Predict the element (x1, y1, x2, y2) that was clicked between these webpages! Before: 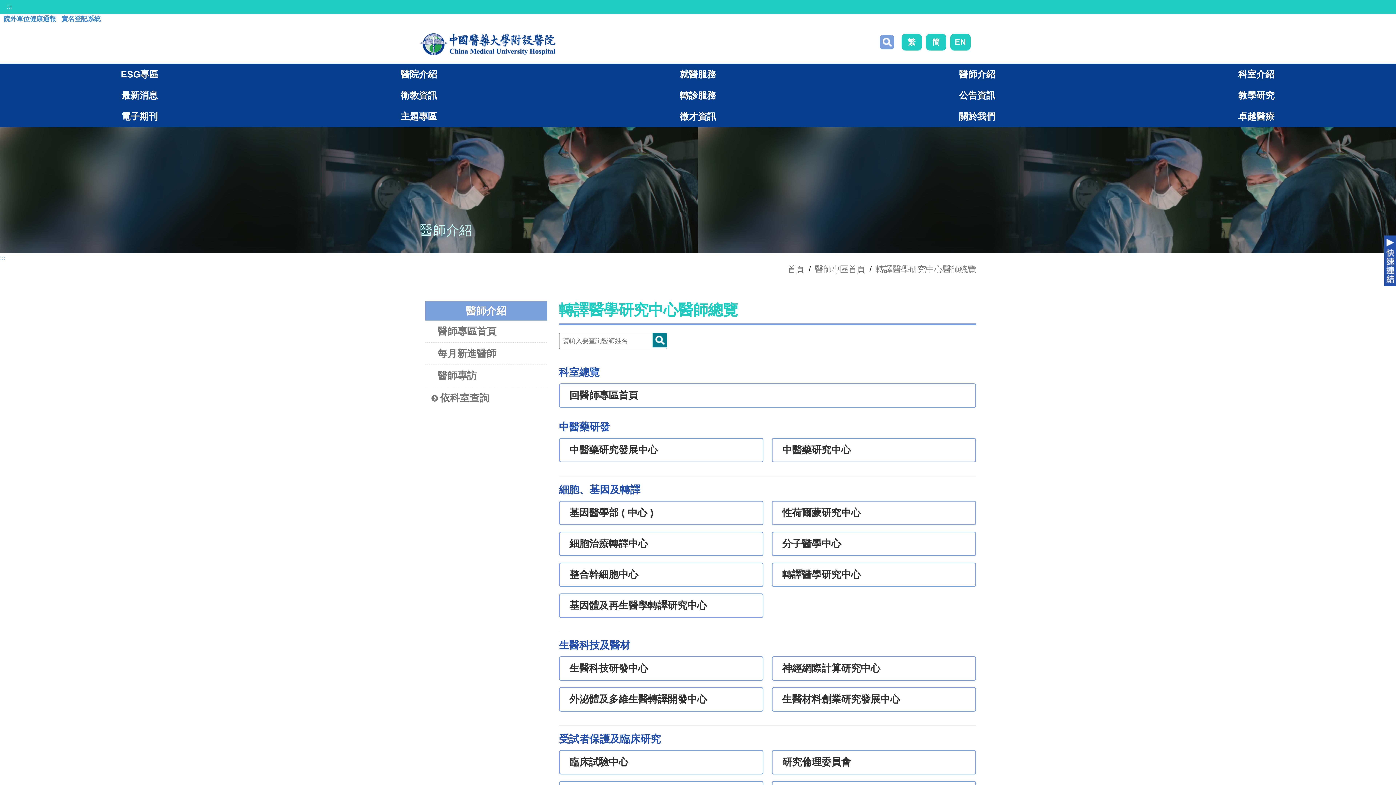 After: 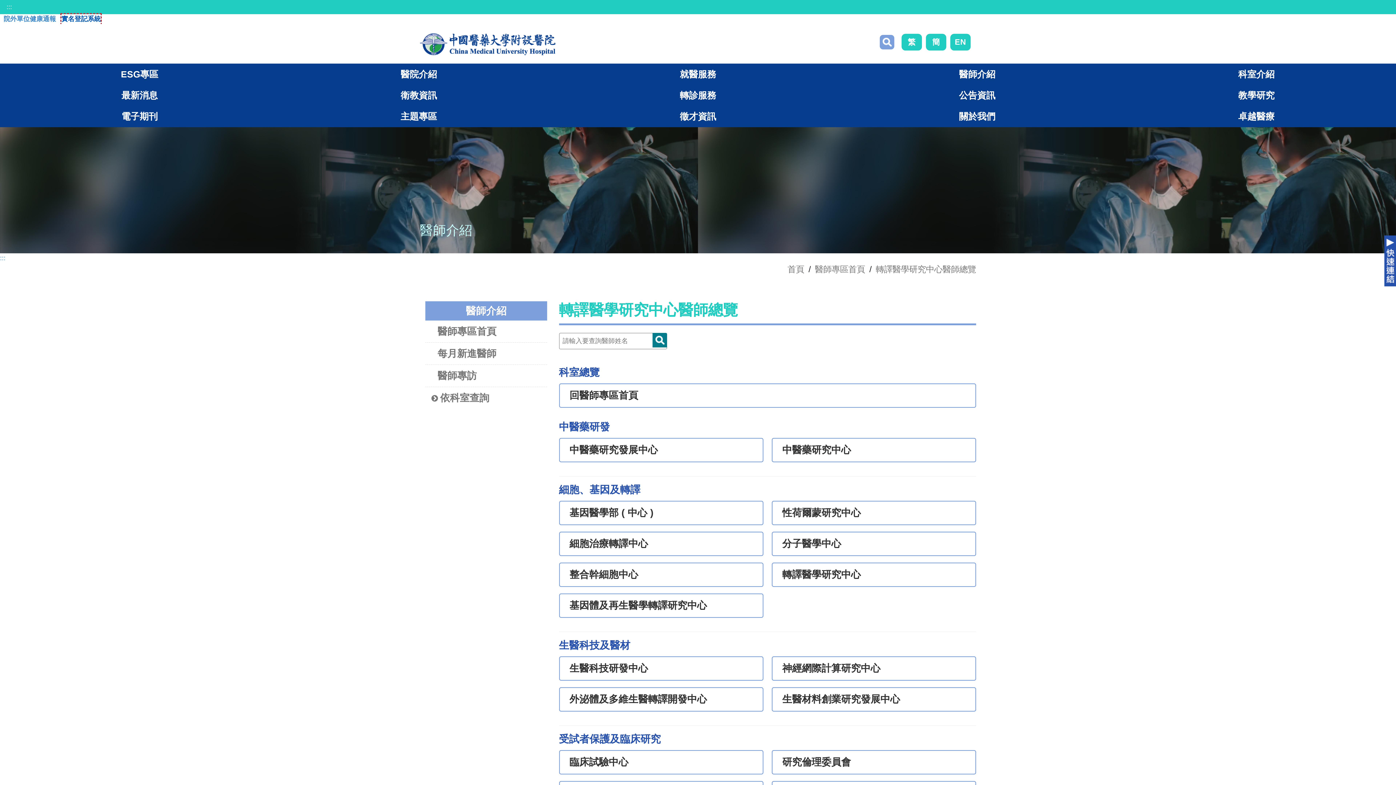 Action: label: 實名登記系統 bbox: (61, 14, 100, 24)